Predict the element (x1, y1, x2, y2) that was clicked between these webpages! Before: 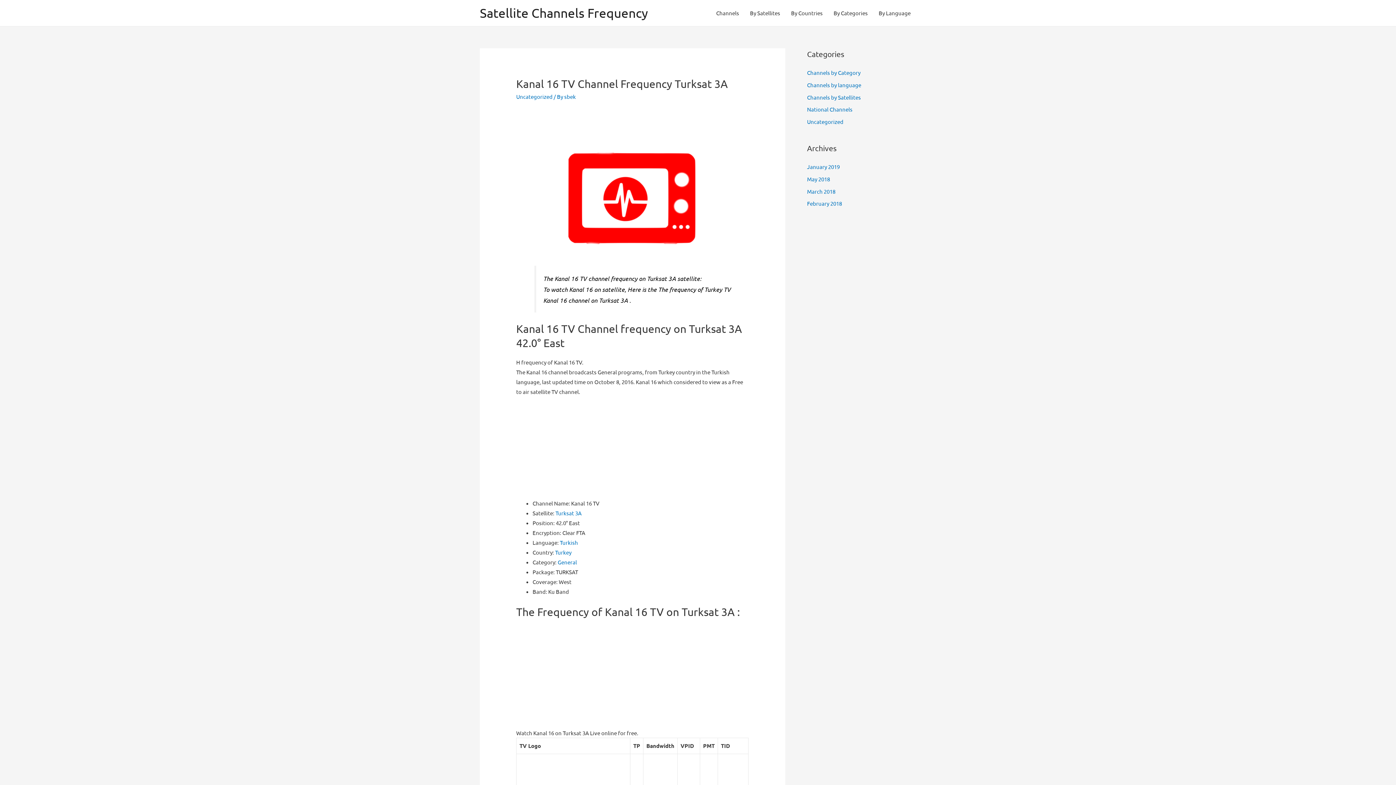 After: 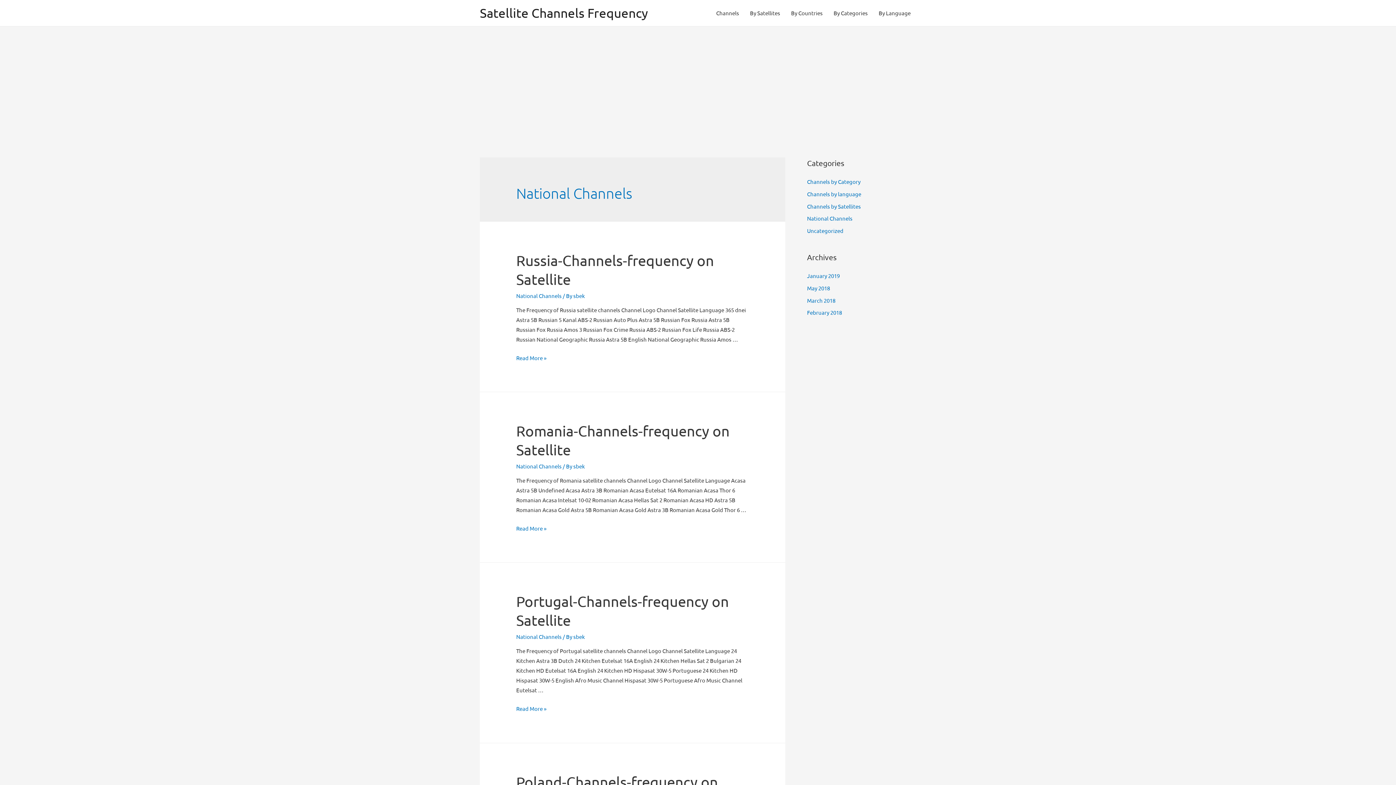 Action: label: National Channels bbox: (807, 105, 852, 112)